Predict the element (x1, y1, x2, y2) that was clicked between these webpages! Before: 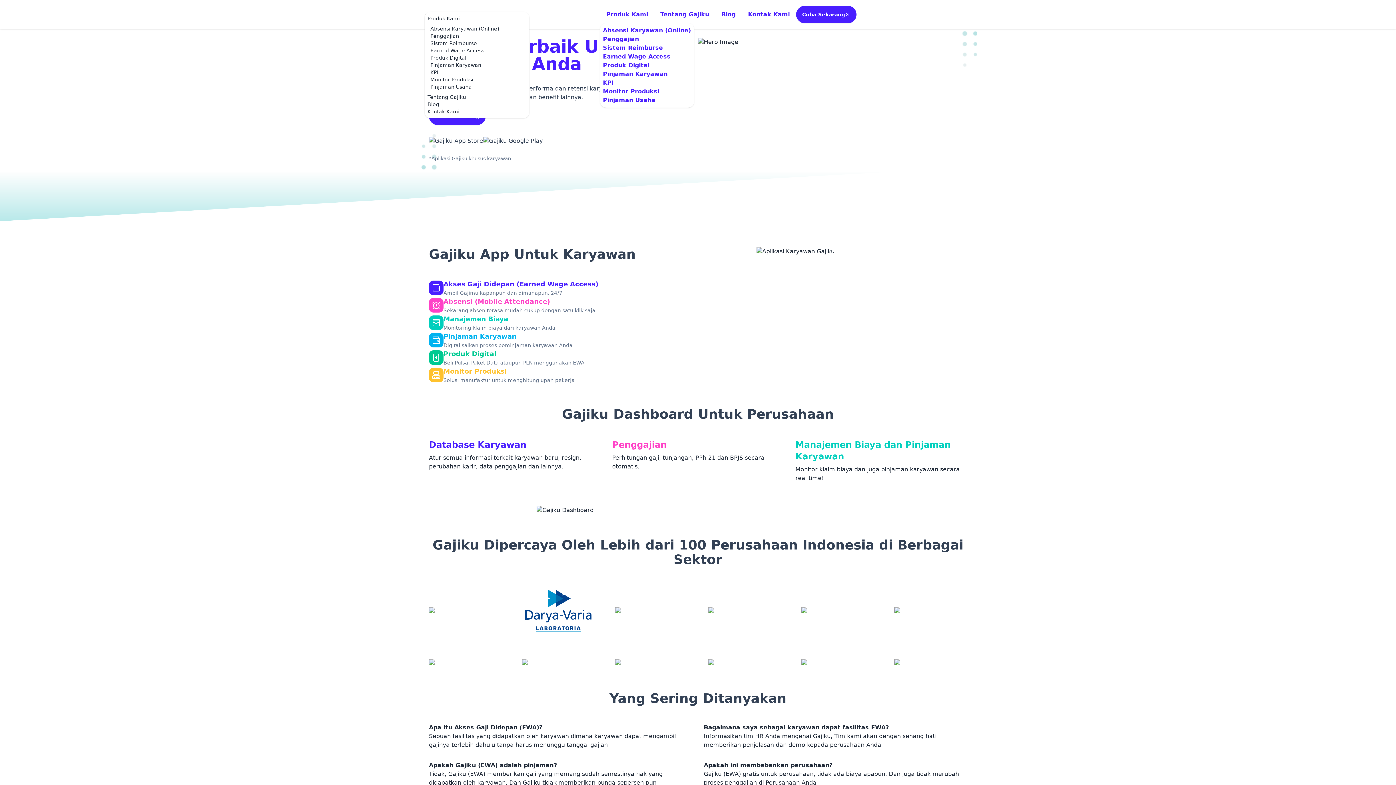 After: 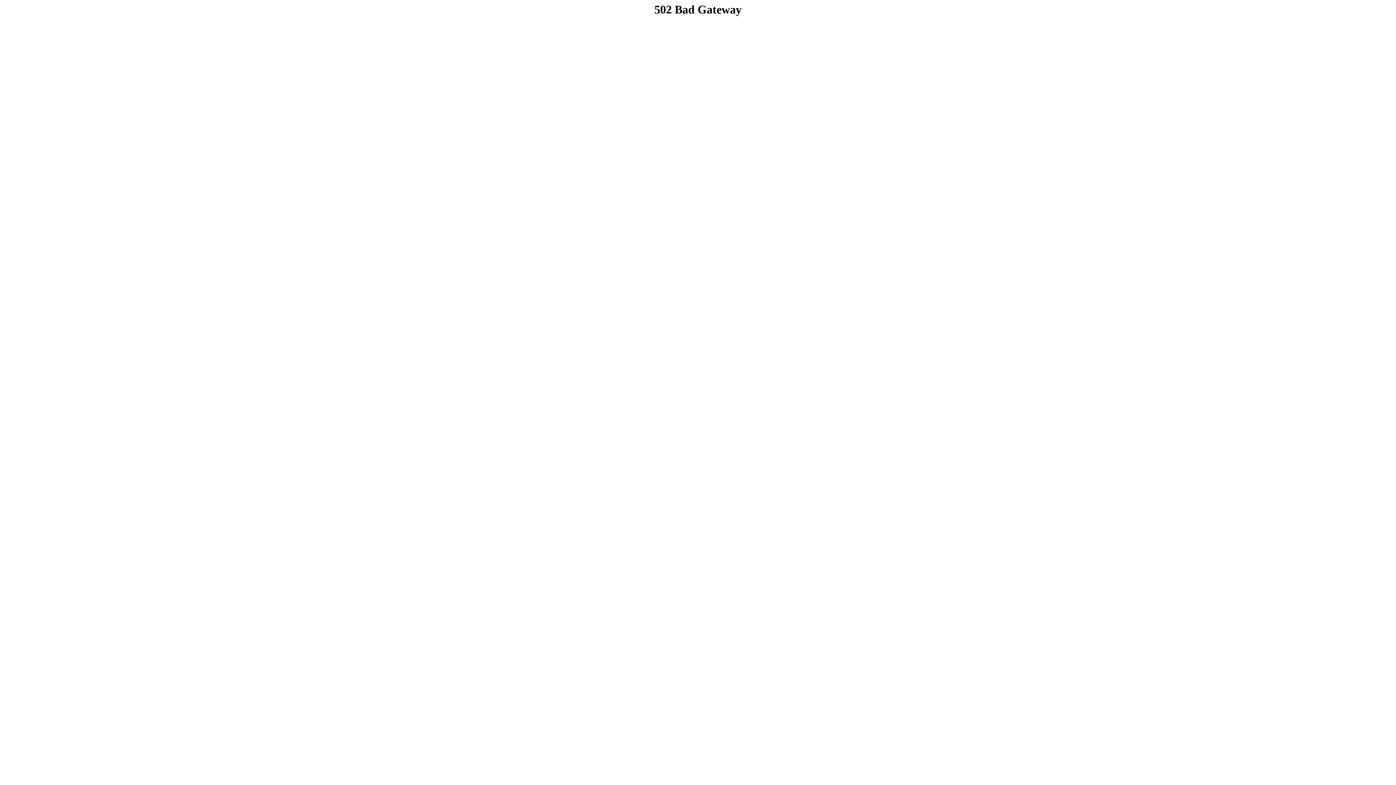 Action: bbox: (603, 44, 663, 51) label: Sistem Reimburse